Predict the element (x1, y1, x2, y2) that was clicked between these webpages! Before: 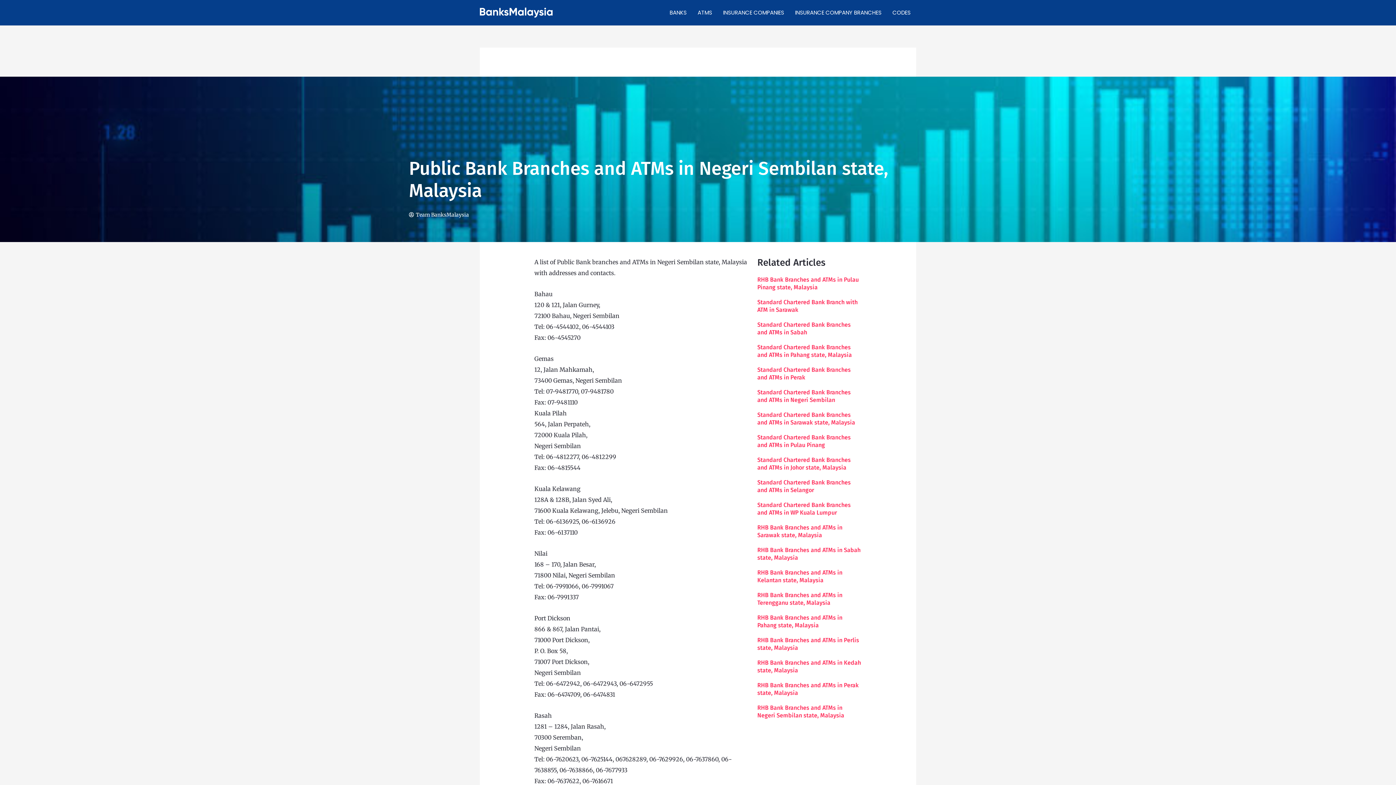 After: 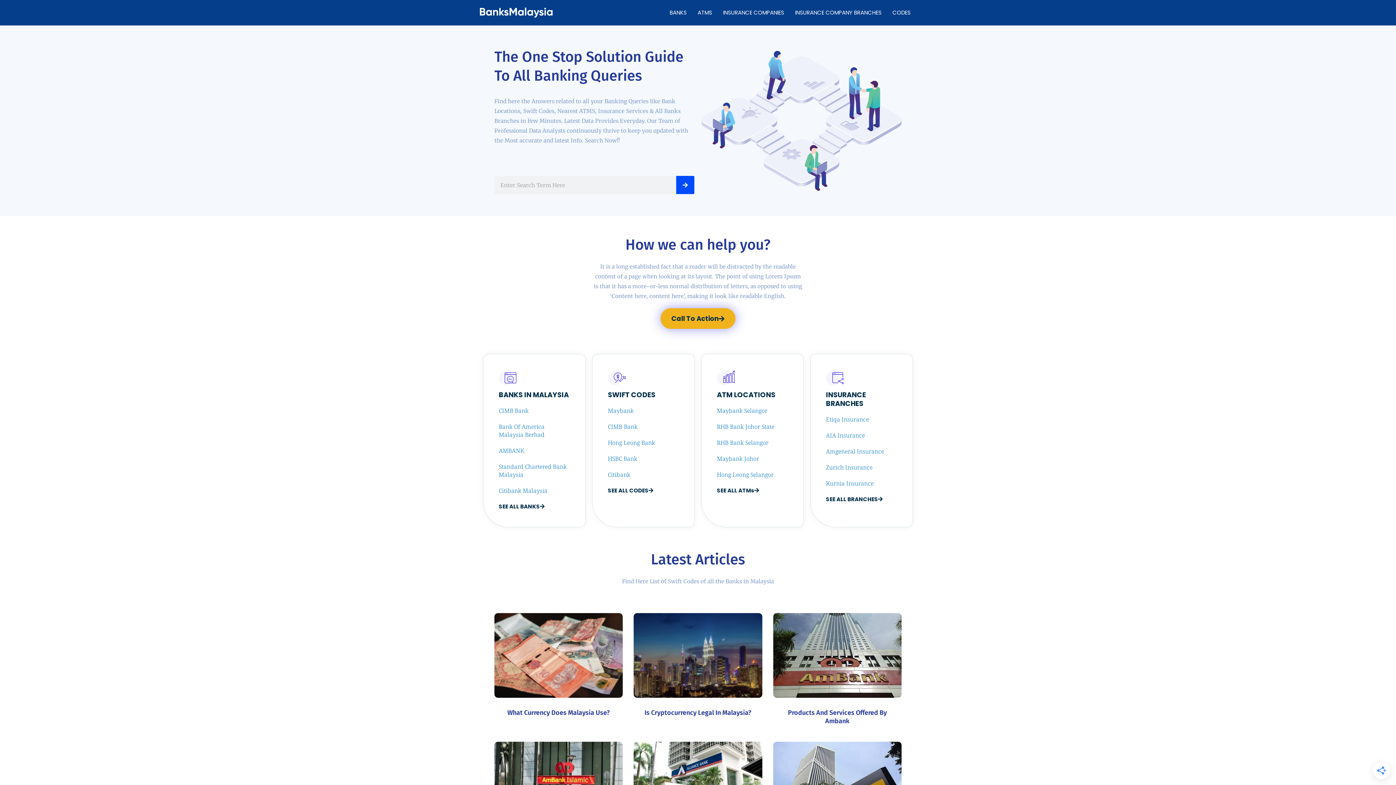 Action: bbox: (480, 9, 552, 15)